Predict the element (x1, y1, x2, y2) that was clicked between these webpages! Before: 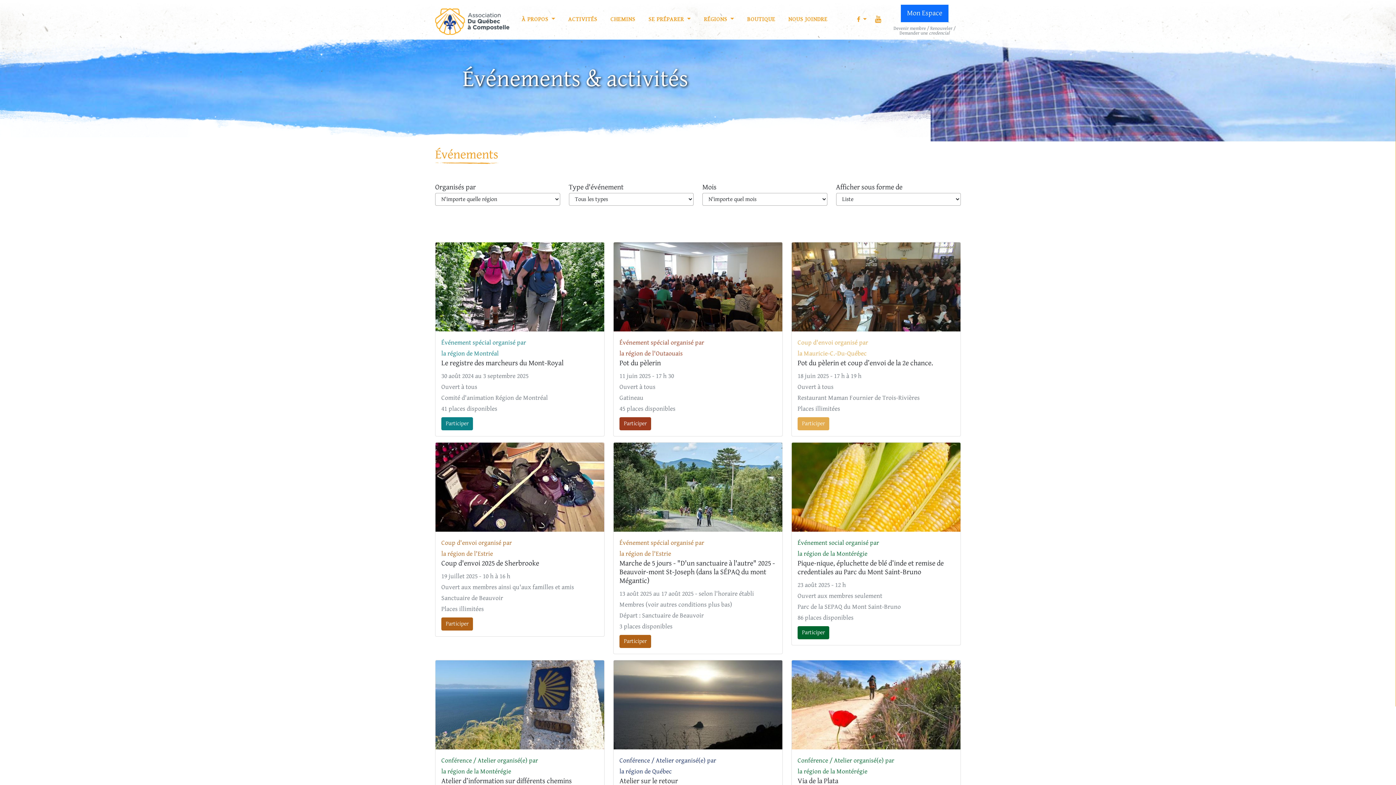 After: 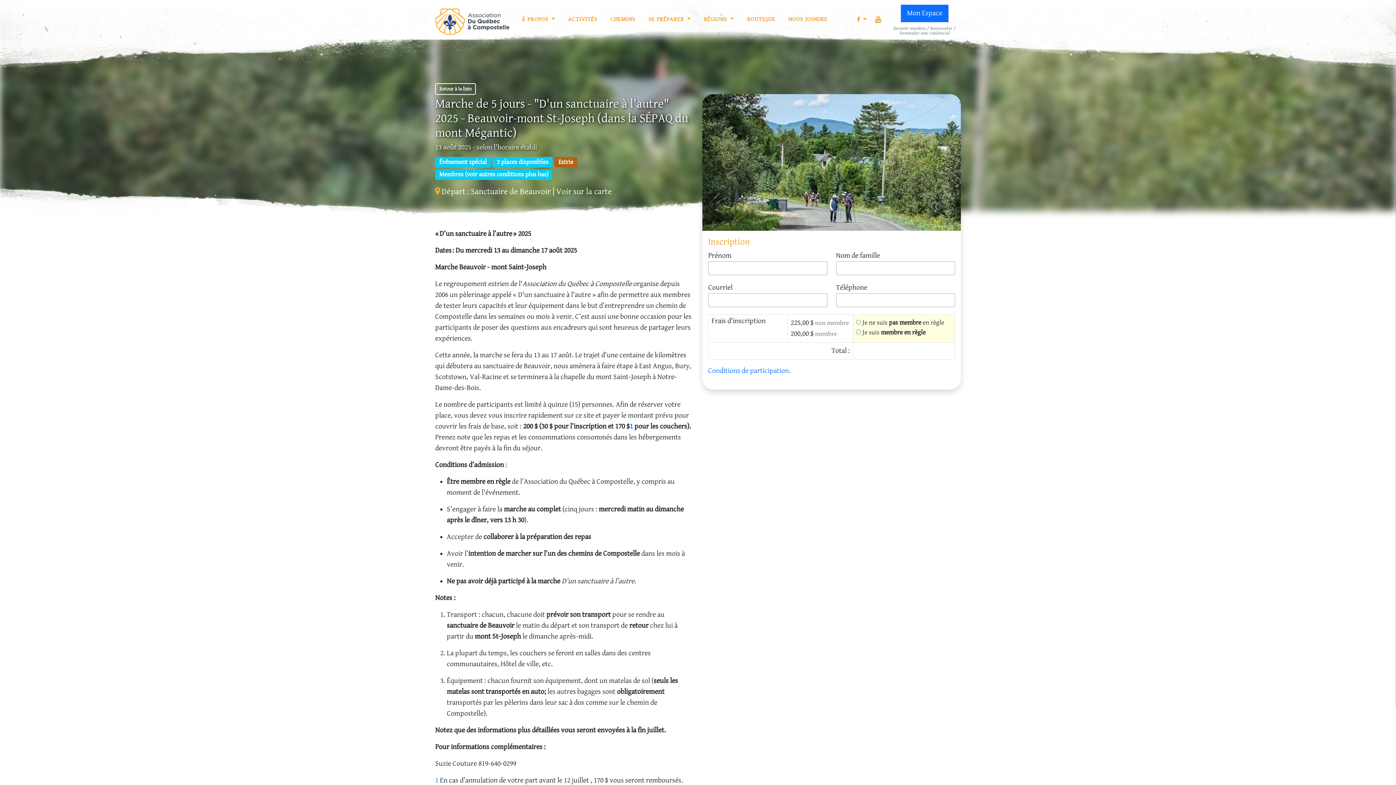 Action: bbox: (619, 559, 775, 585) label: Marche de 5 jours - "D'un sanctuaire à l'autre" 2025 - Beauvoir-mont St-Joseph (dans la SÉPAQ du mont Mégantic)